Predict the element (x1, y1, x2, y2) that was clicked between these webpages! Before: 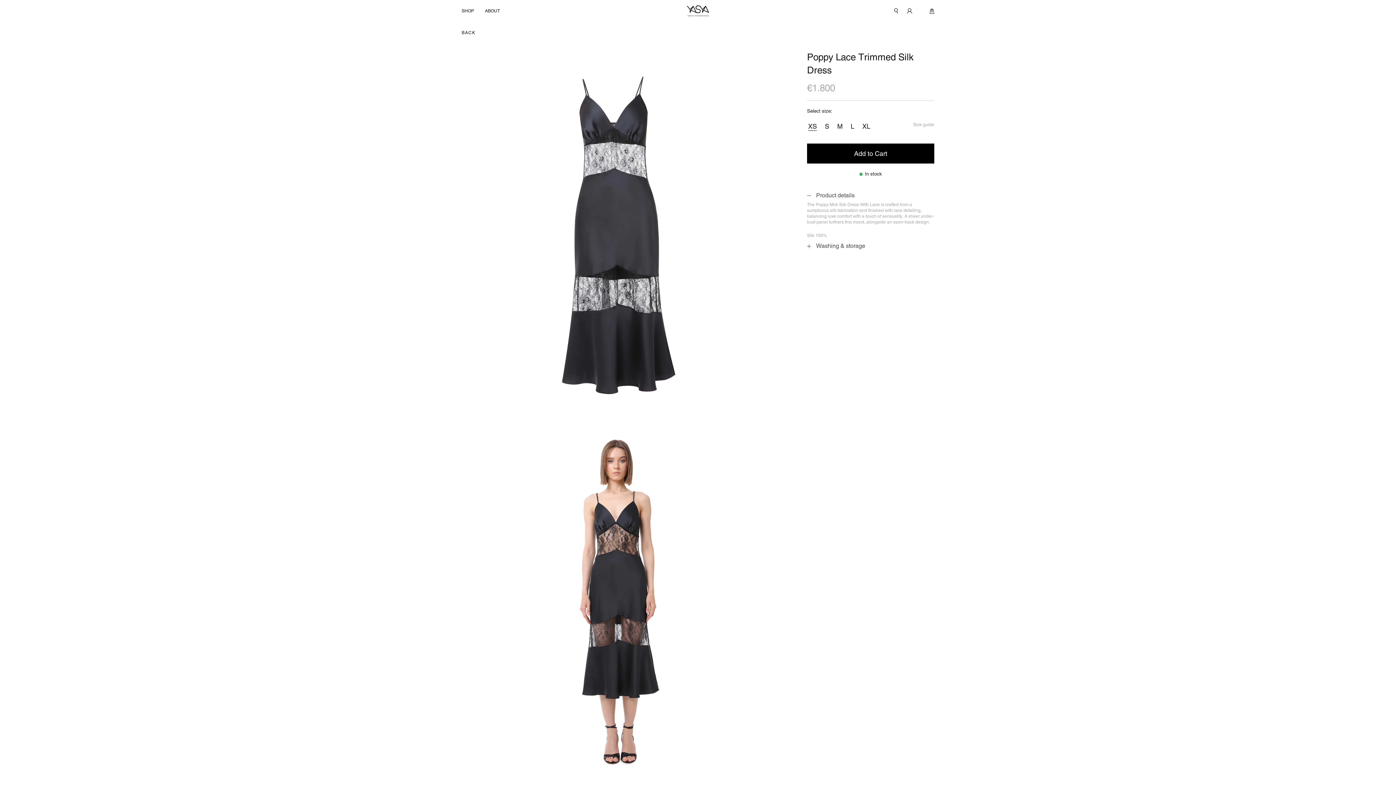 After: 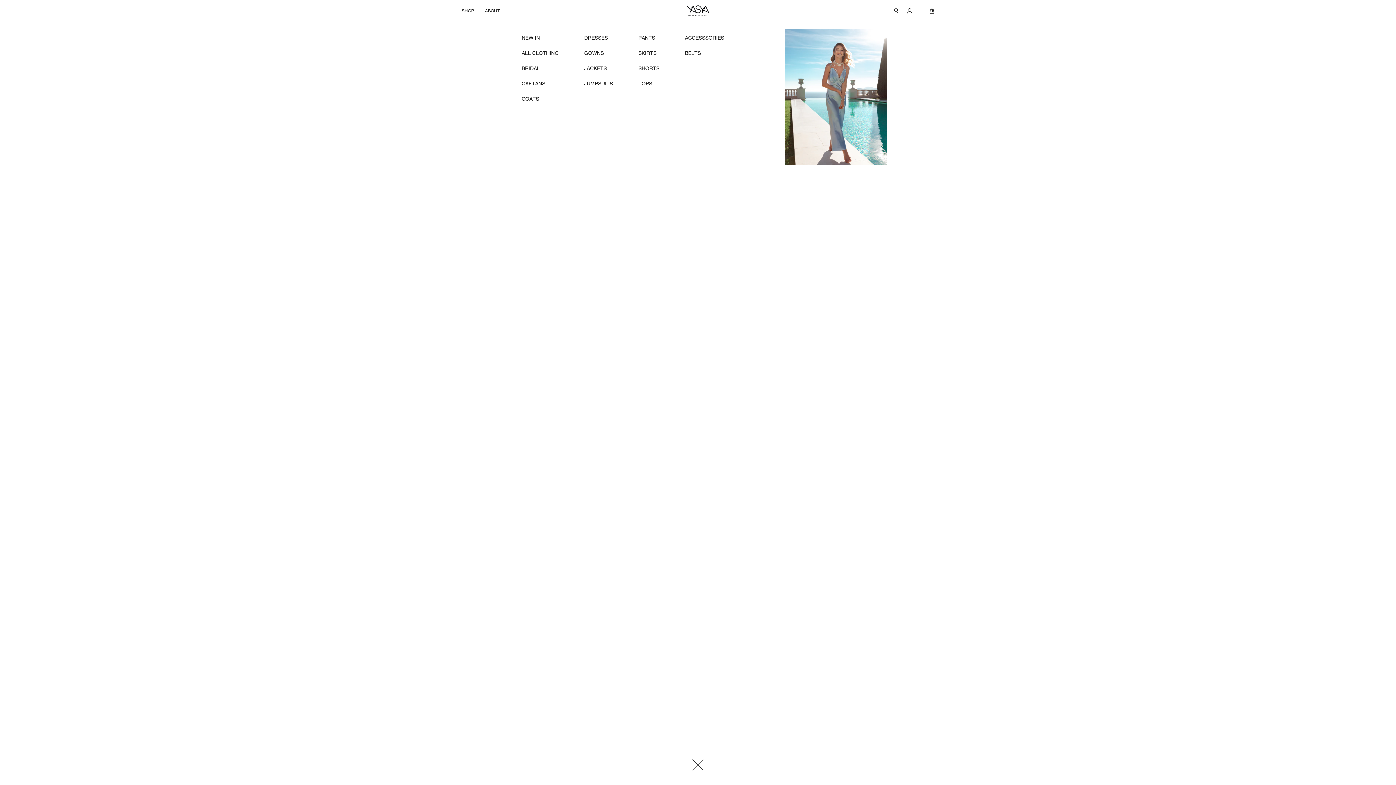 Action: bbox: (461, 8, 474, 13) label: SHOP